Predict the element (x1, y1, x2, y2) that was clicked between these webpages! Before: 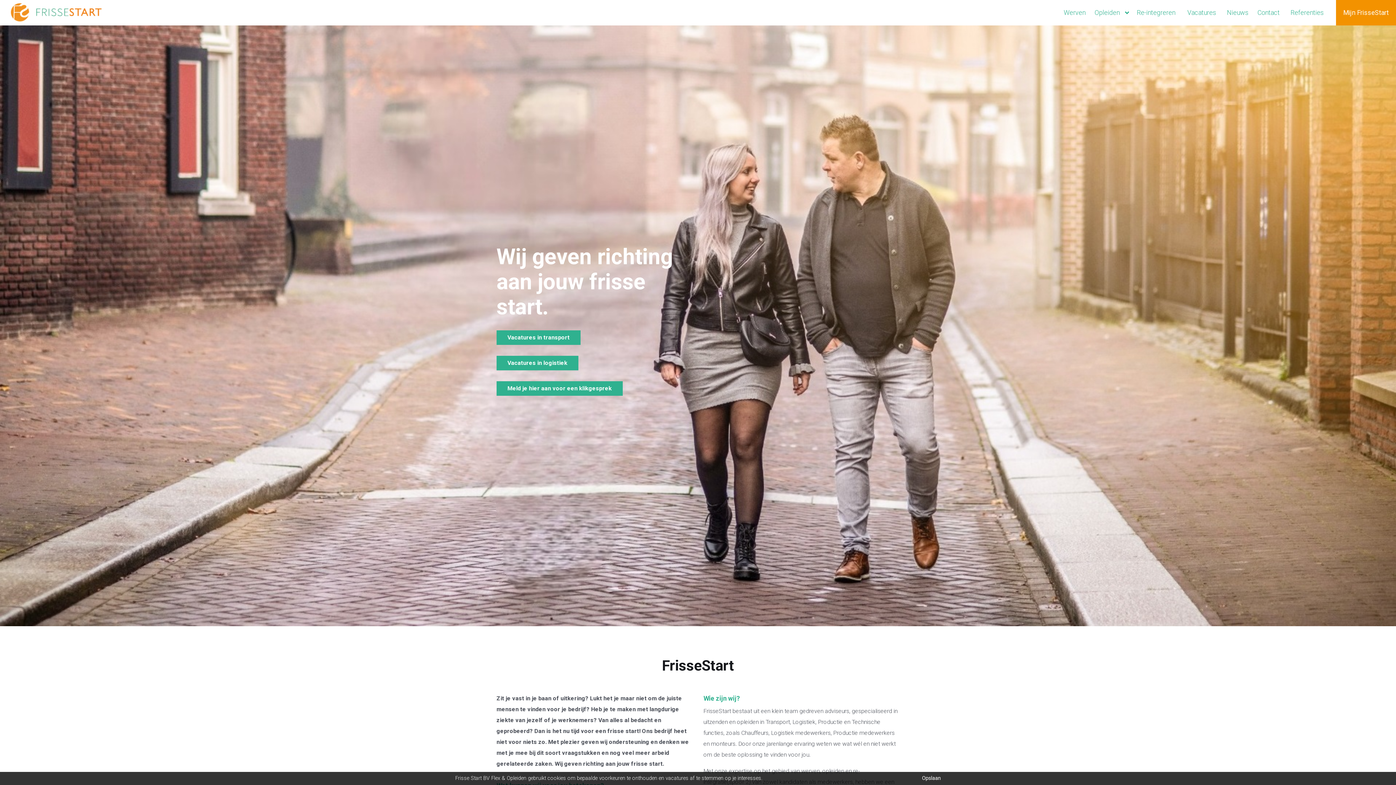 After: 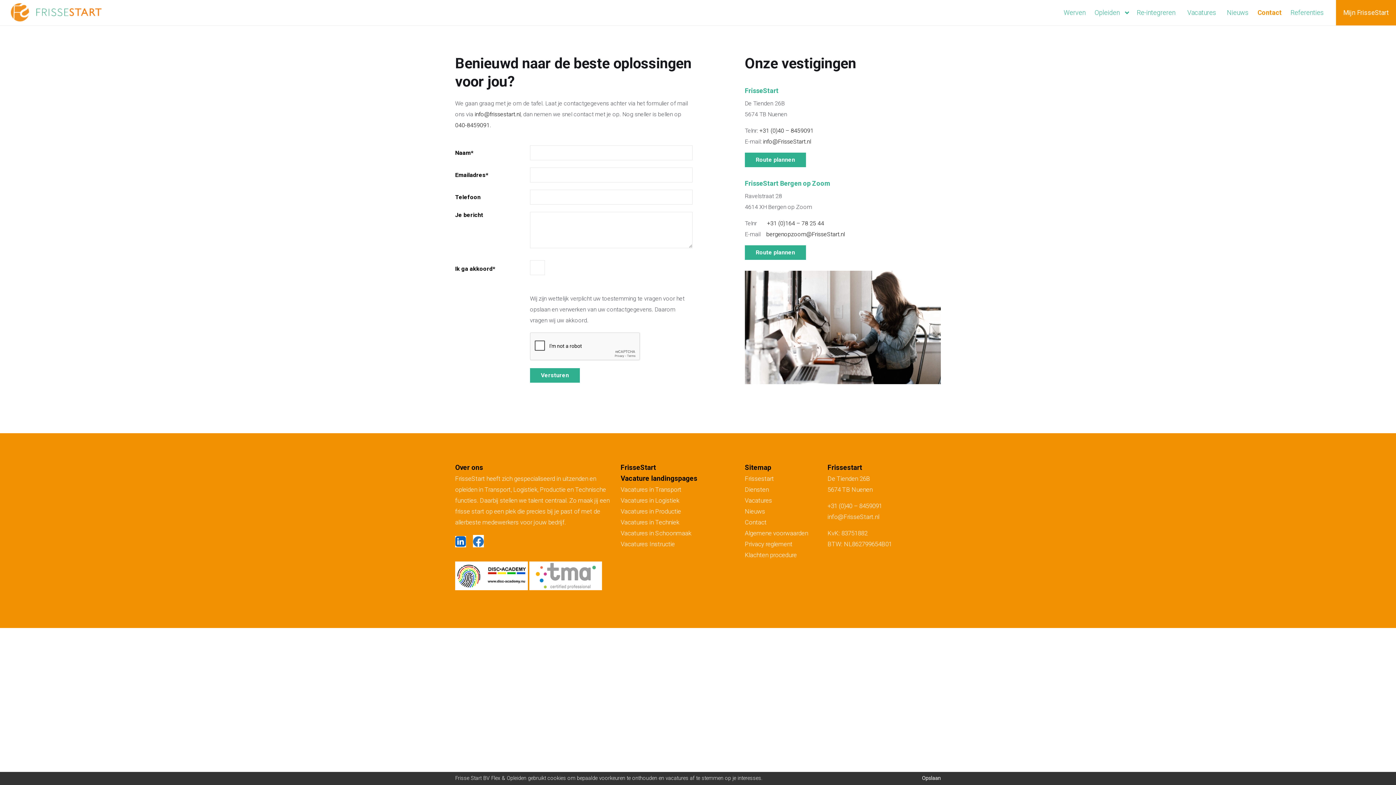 Action: label: Meld je hier aan voor een klikgesprek bbox: (496, 381, 622, 396)